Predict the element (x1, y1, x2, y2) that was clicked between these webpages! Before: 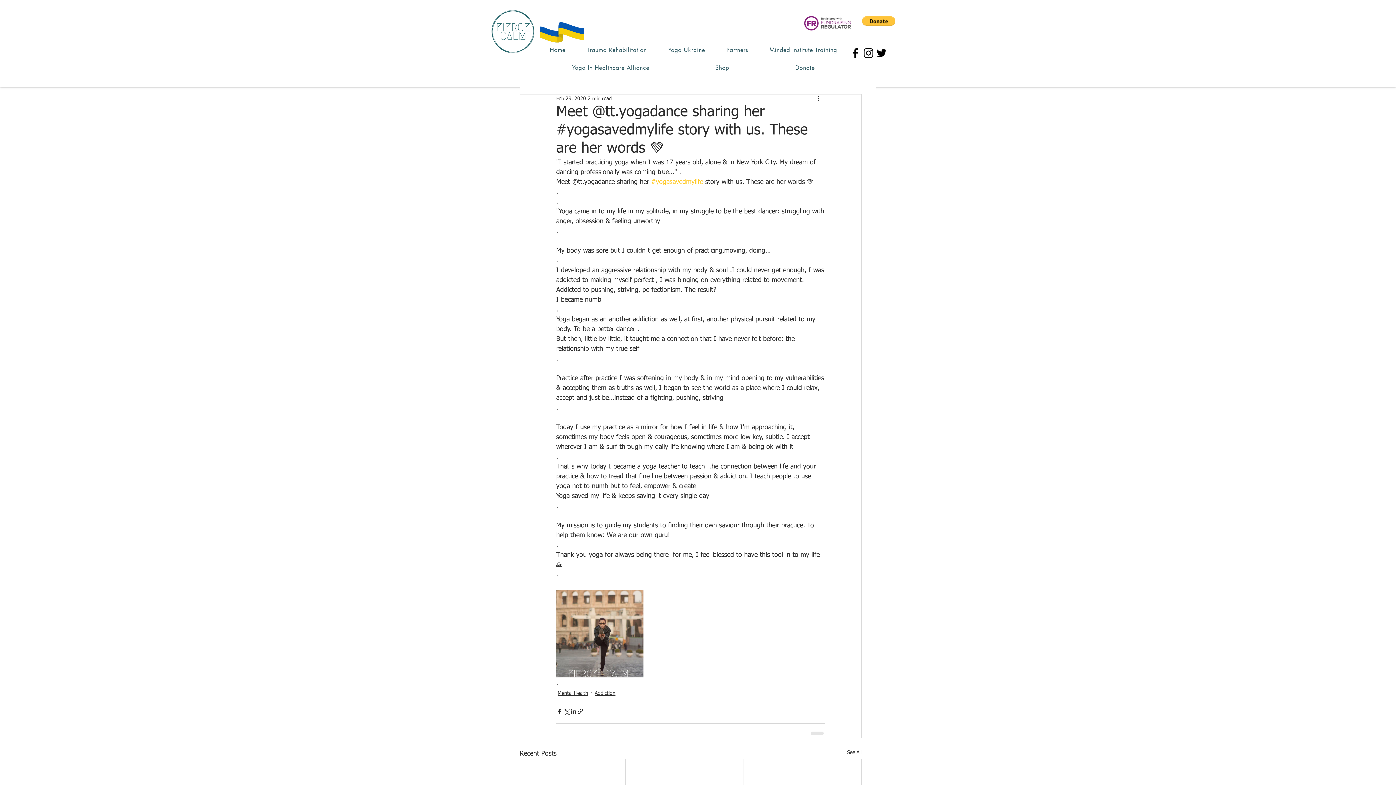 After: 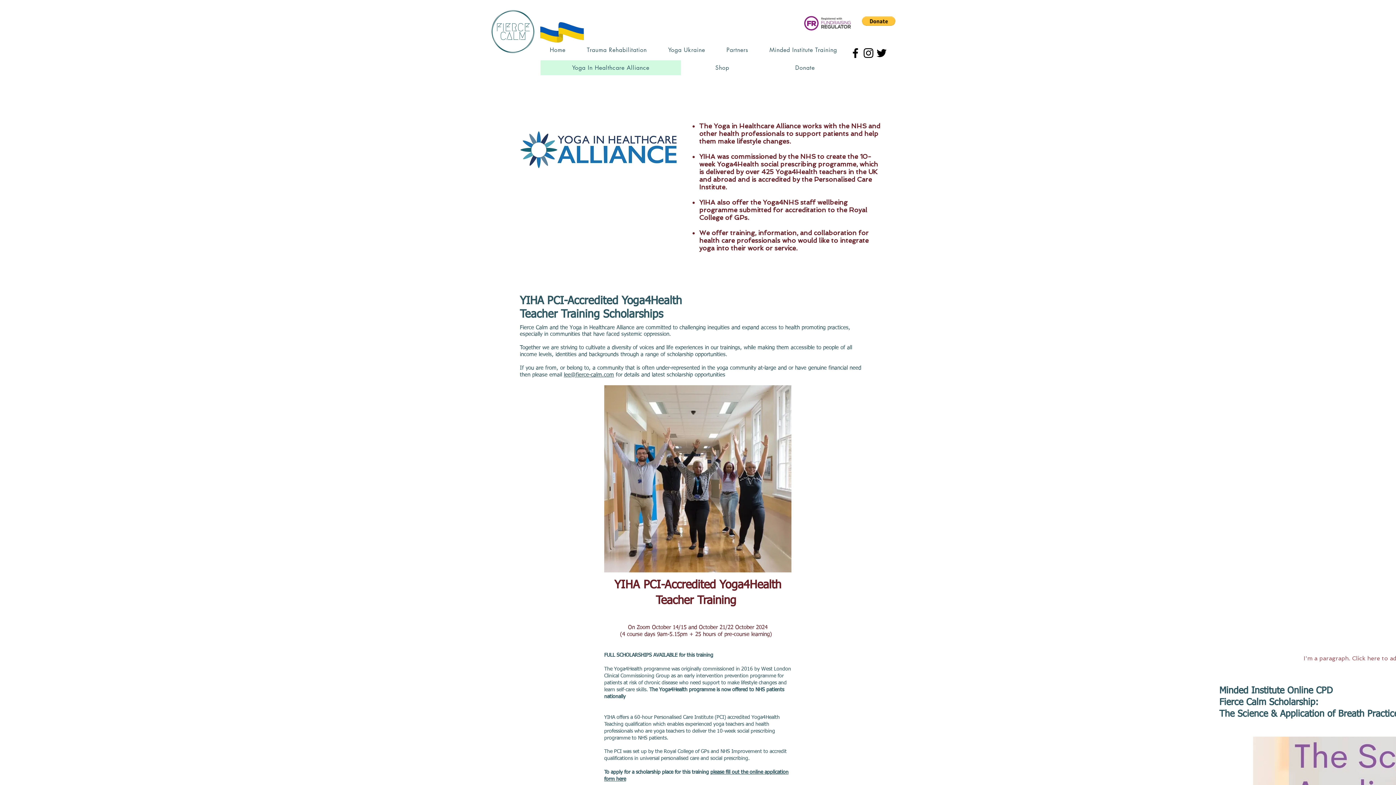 Action: bbox: (540, 60, 681, 75) label: Yoga In Healthcare Alliance